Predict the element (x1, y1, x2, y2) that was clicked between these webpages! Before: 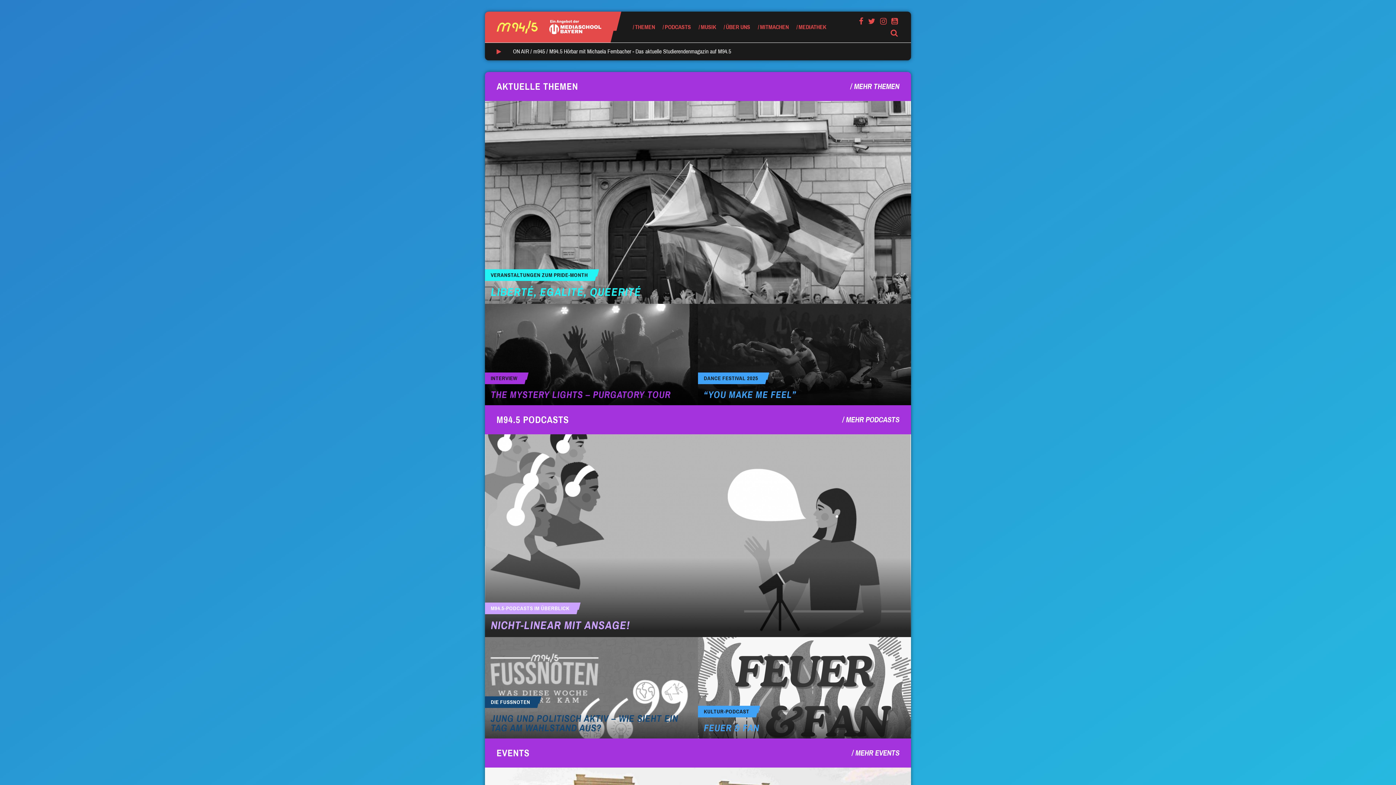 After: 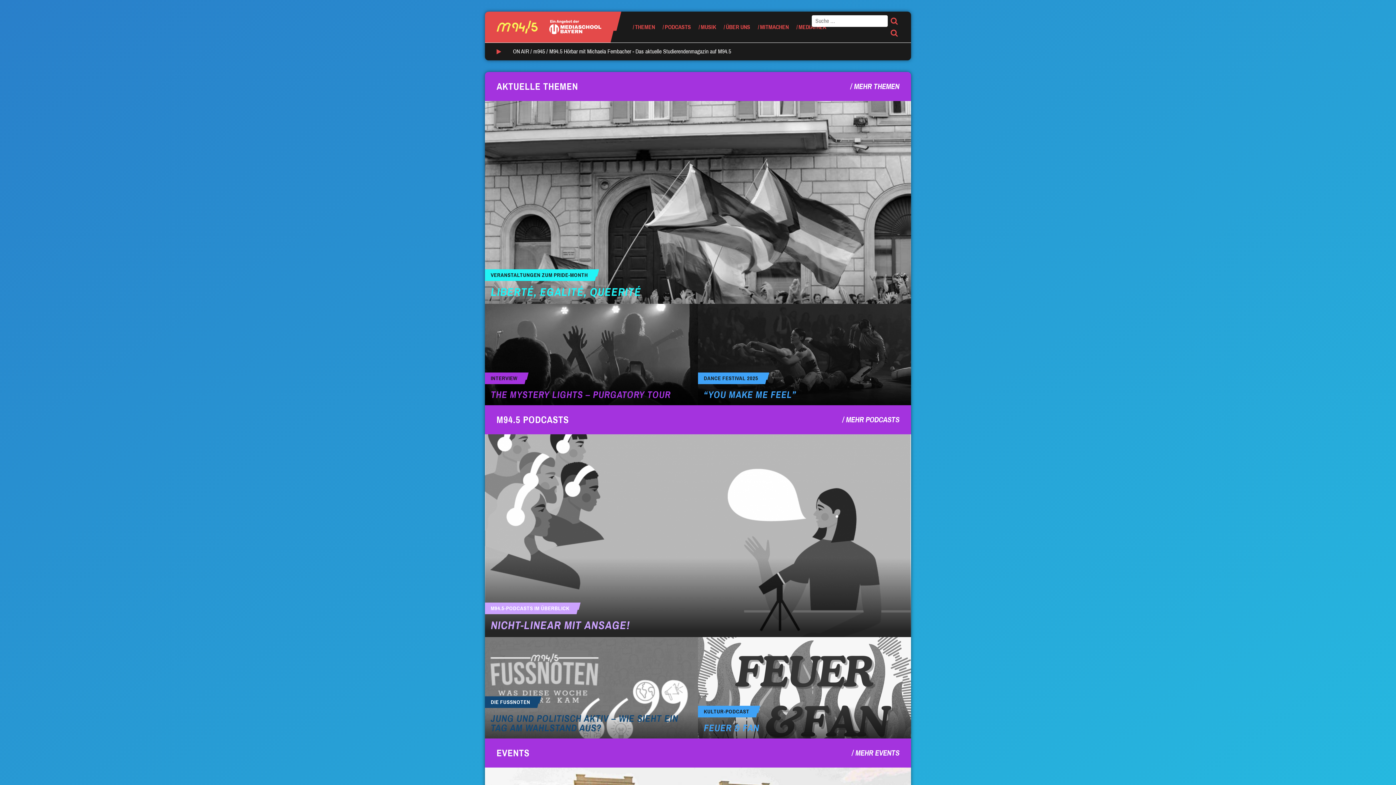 Action: bbox: (889, 27, 899, 38)